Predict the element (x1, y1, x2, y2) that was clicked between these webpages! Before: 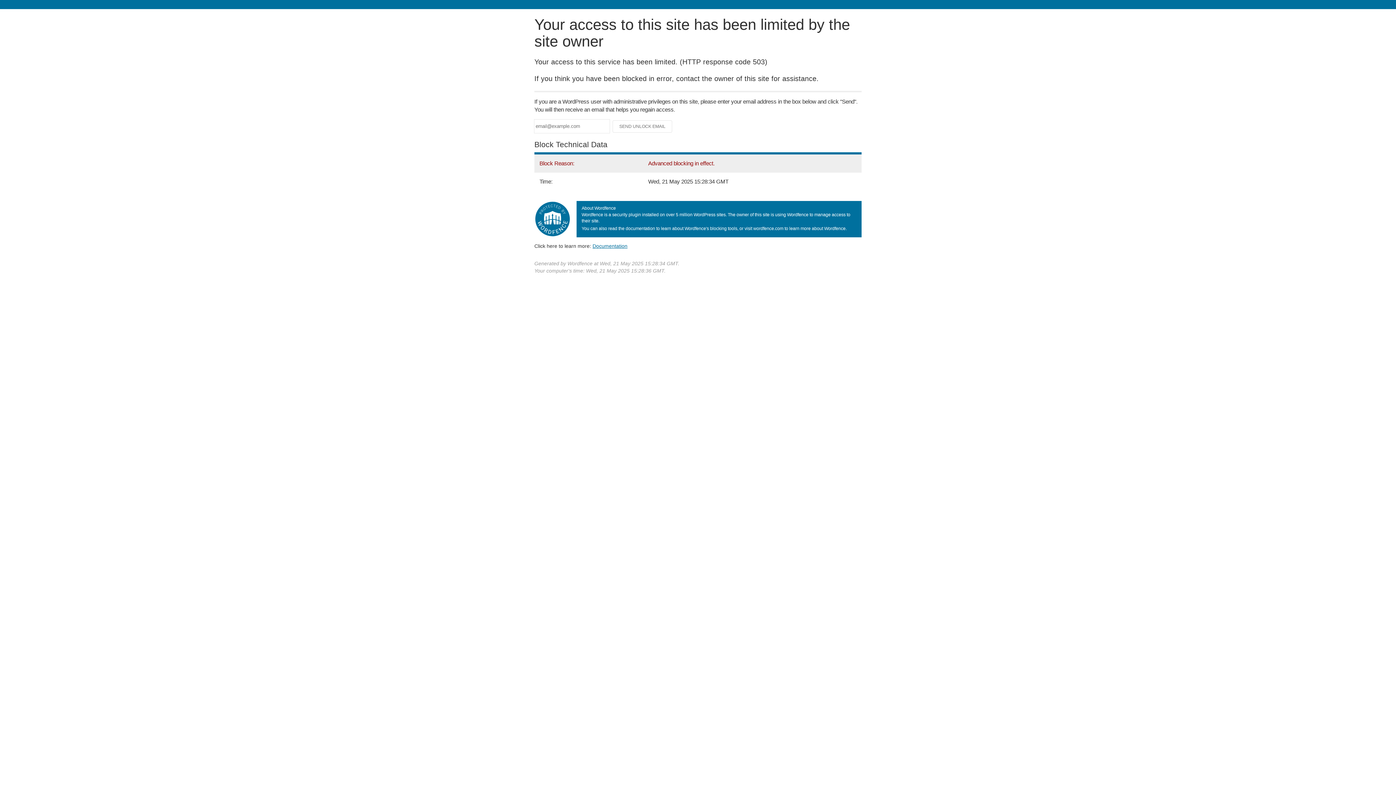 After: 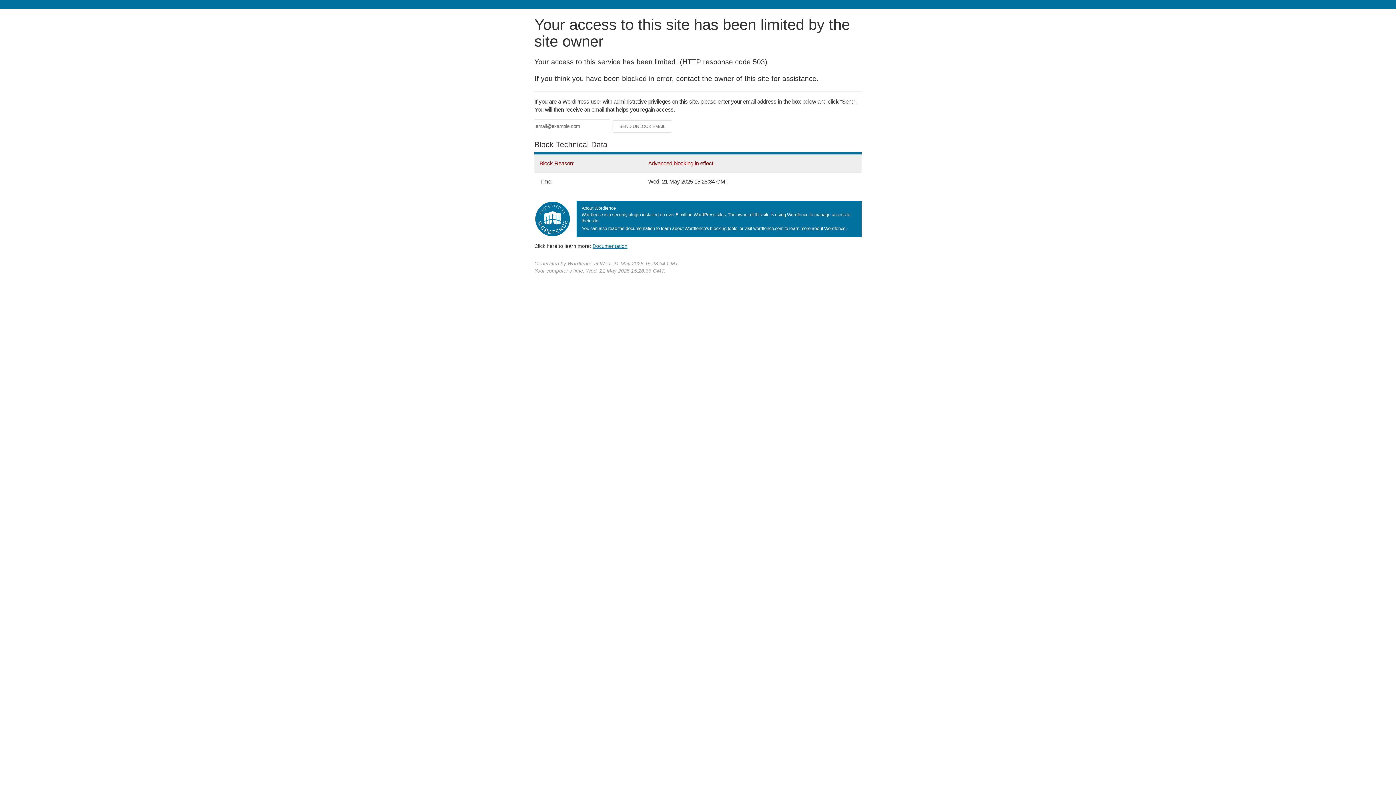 Action: bbox: (592, 243, 627, 248) label: Documentation